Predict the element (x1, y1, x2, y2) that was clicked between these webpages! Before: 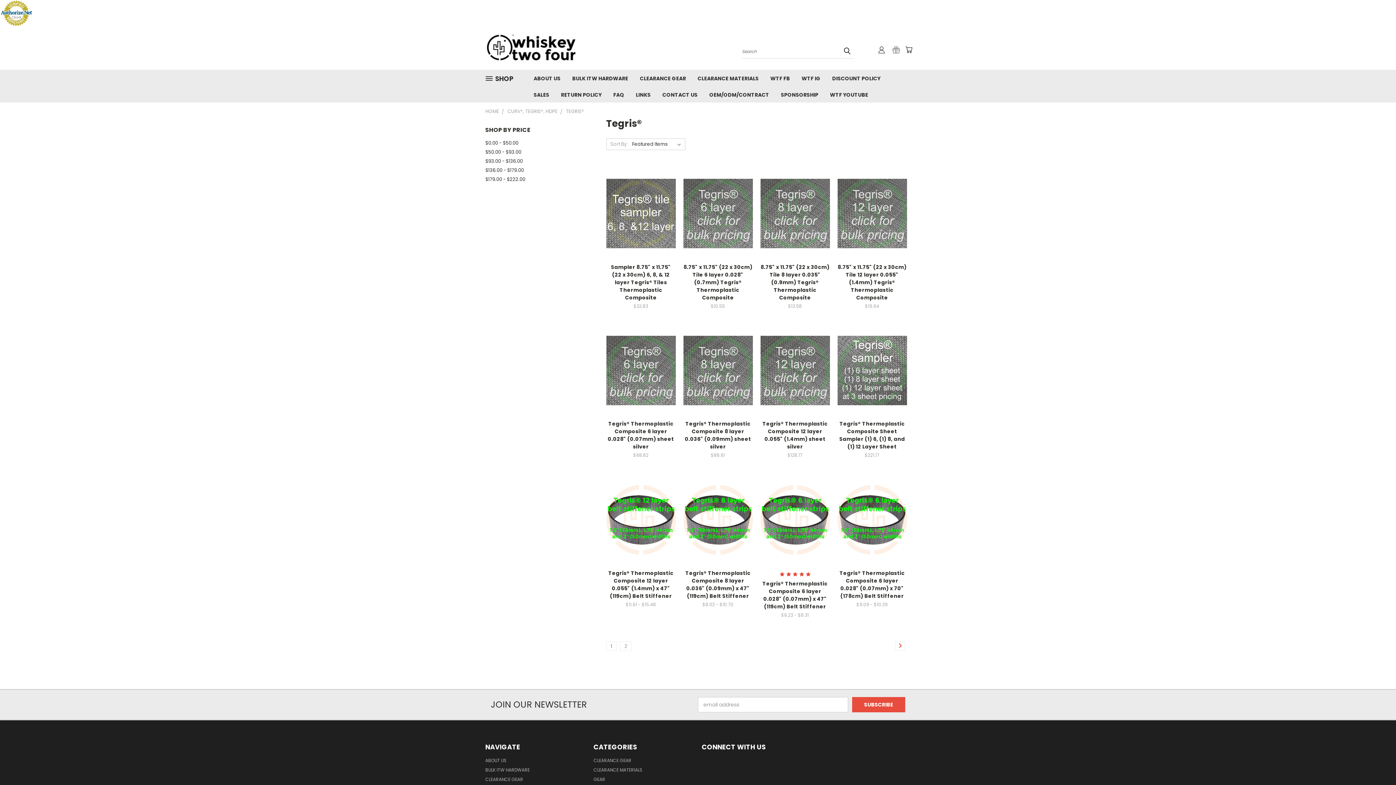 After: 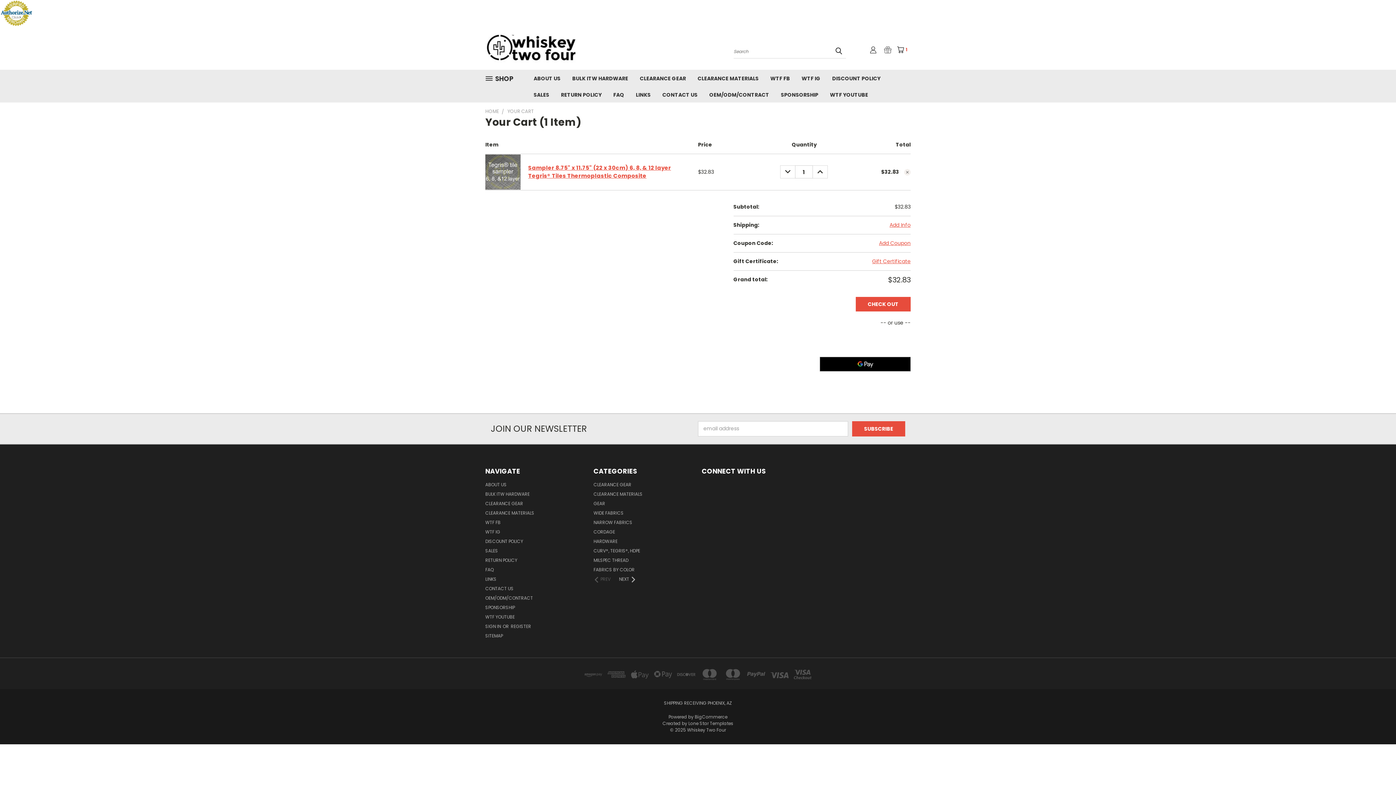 Action: label: Add To Cart bbox: (620, 213, 661, 225)